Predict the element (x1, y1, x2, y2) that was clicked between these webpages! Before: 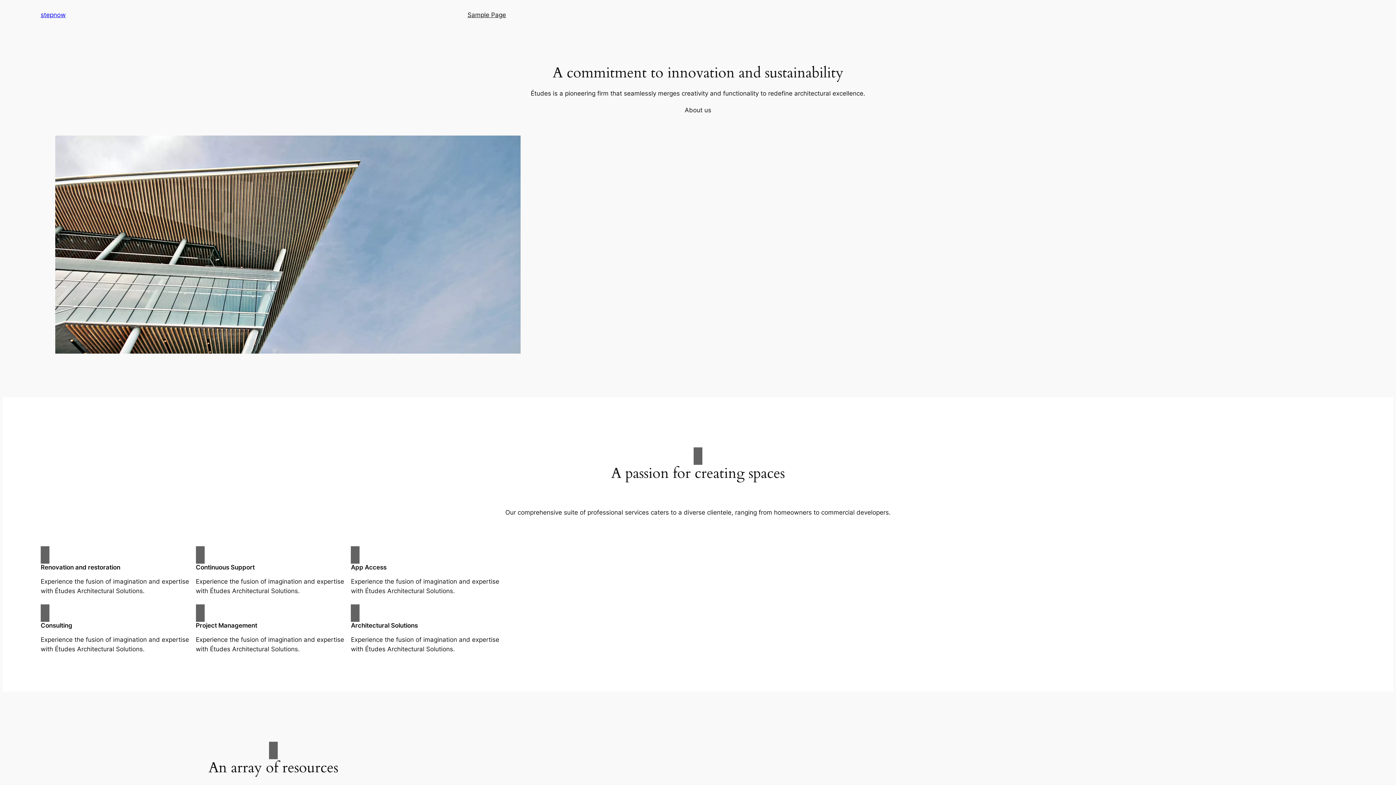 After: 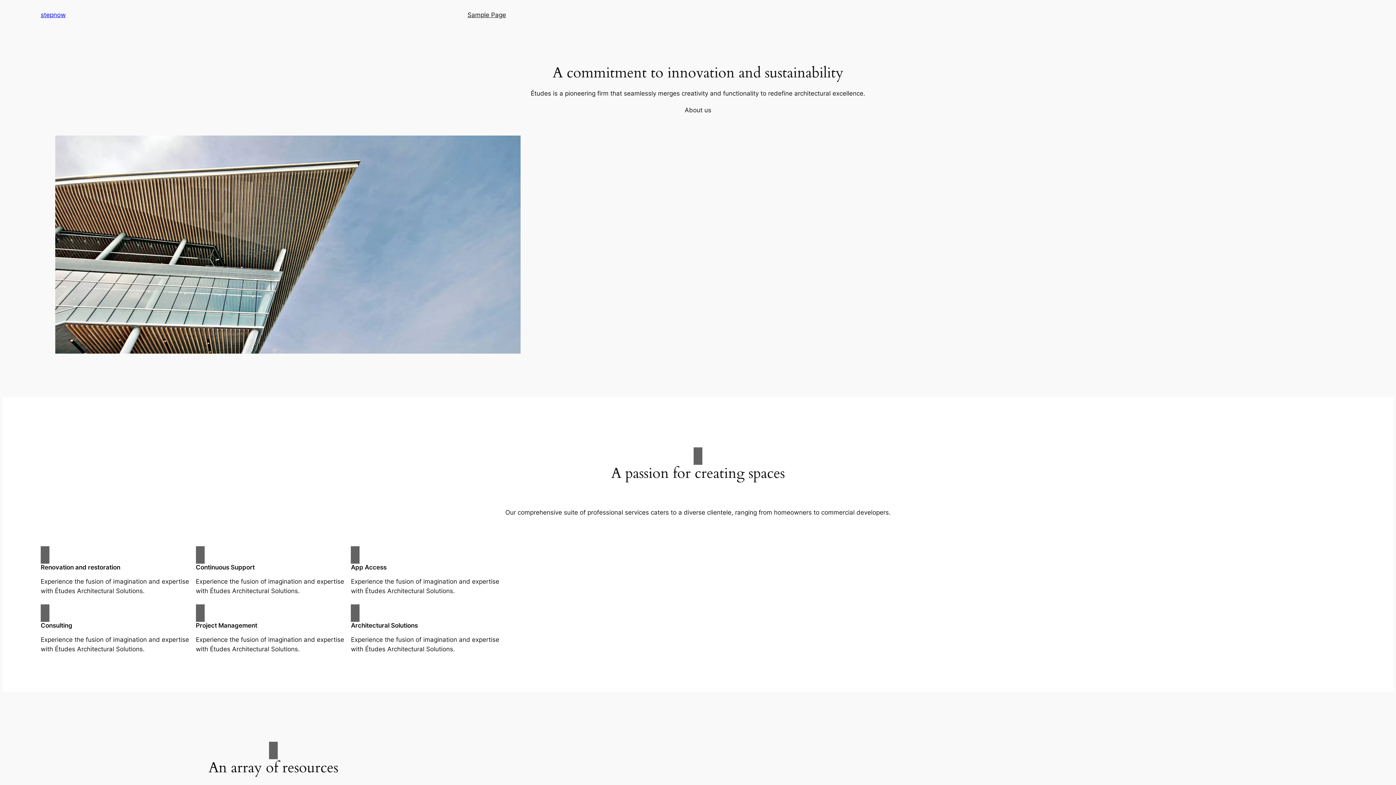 Action: bbox: (40, 11, 65, 18) label: stepnow